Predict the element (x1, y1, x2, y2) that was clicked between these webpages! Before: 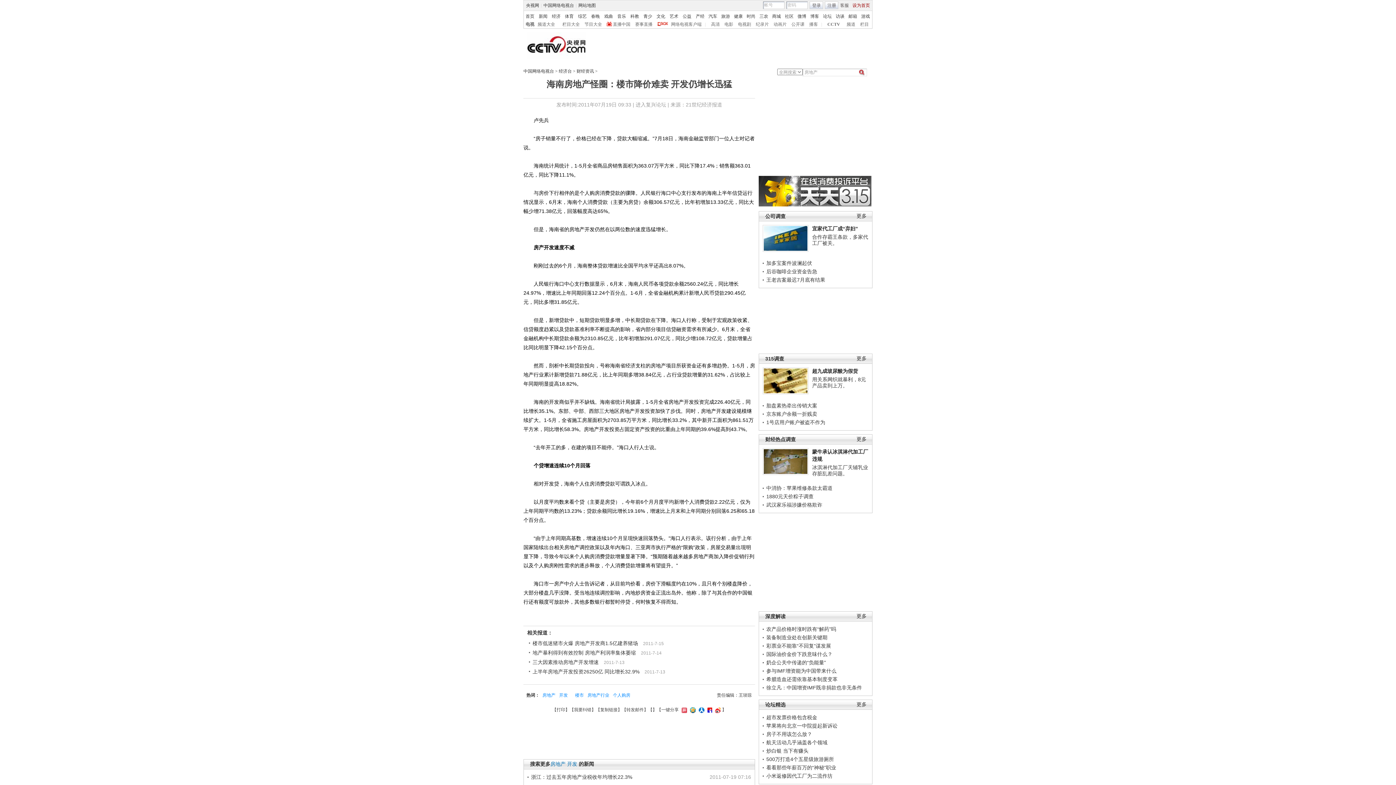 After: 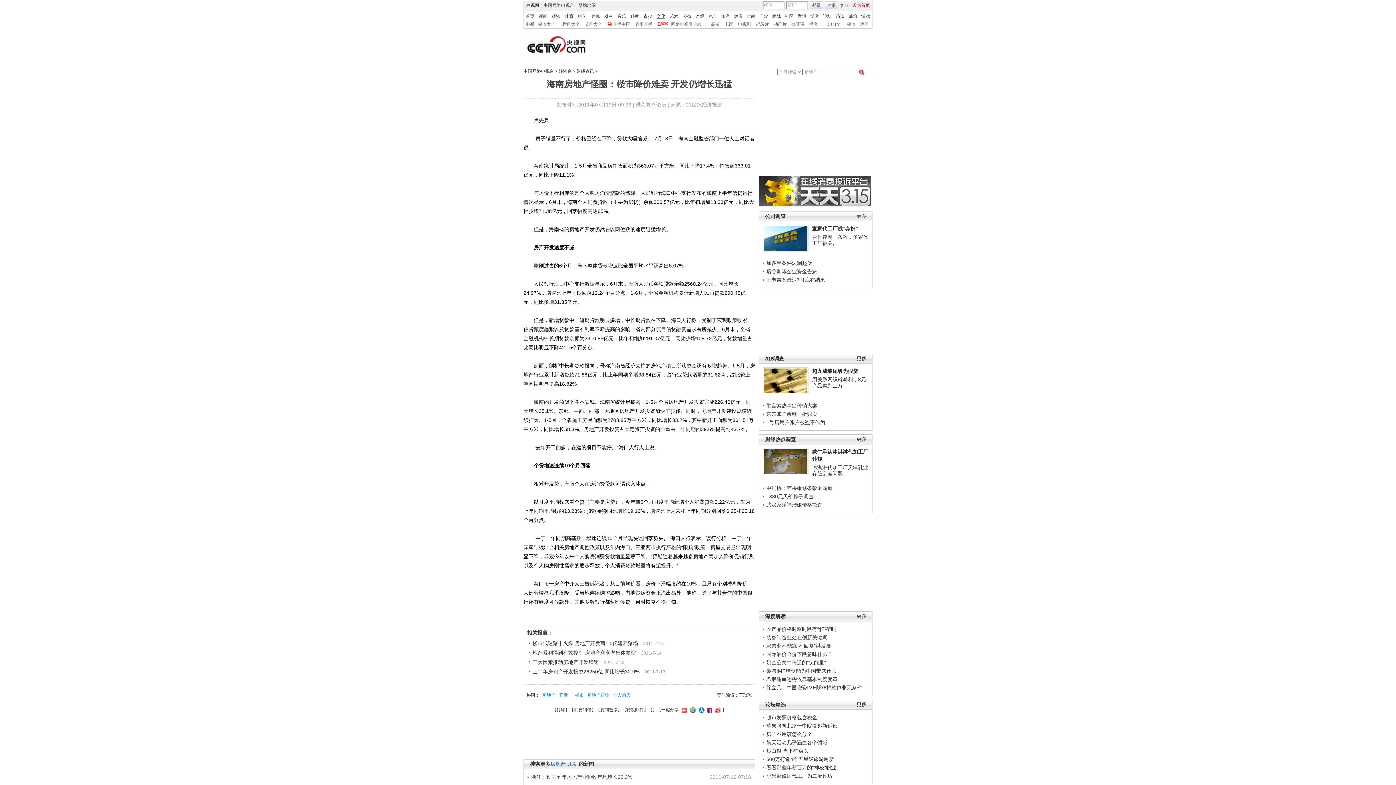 Action: bbox: (656, 13, 665, 18) label: 文化